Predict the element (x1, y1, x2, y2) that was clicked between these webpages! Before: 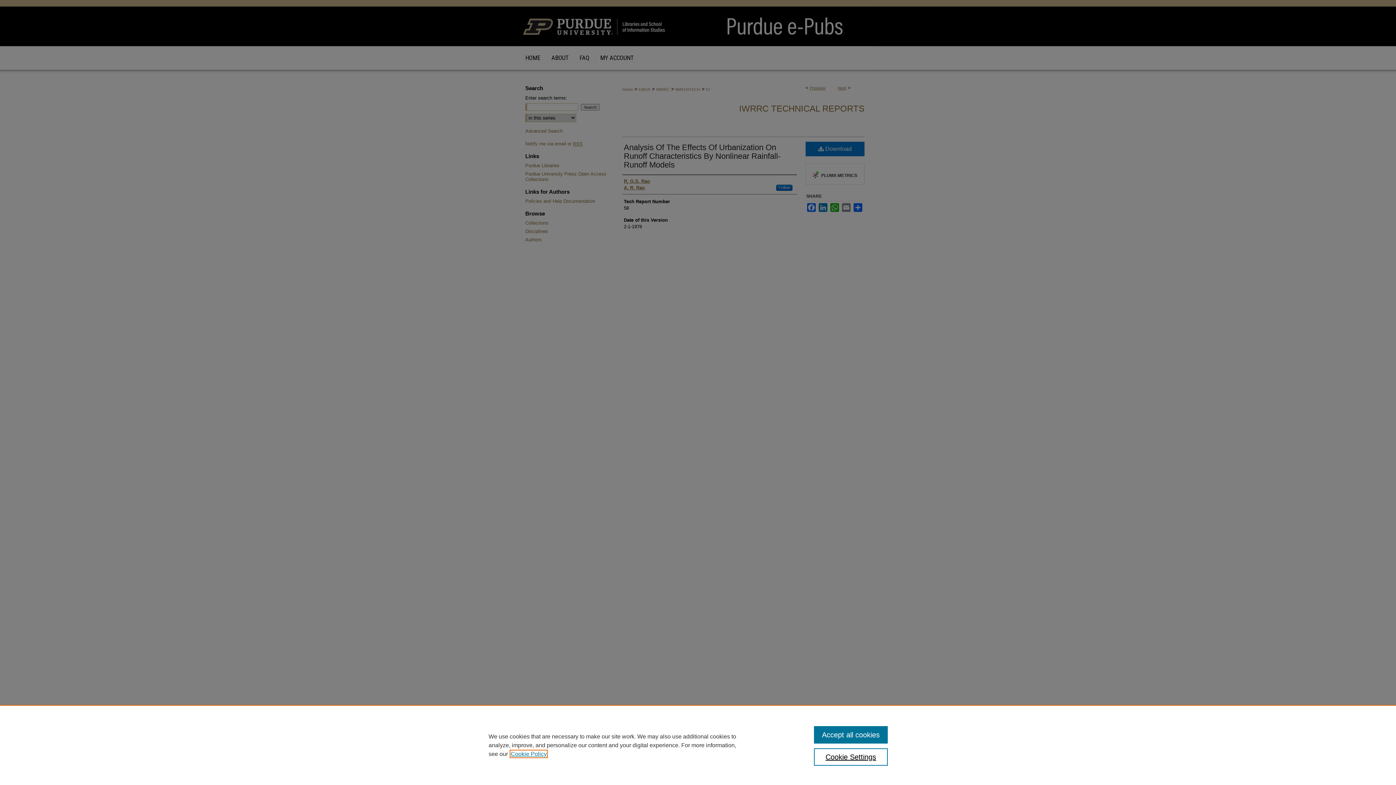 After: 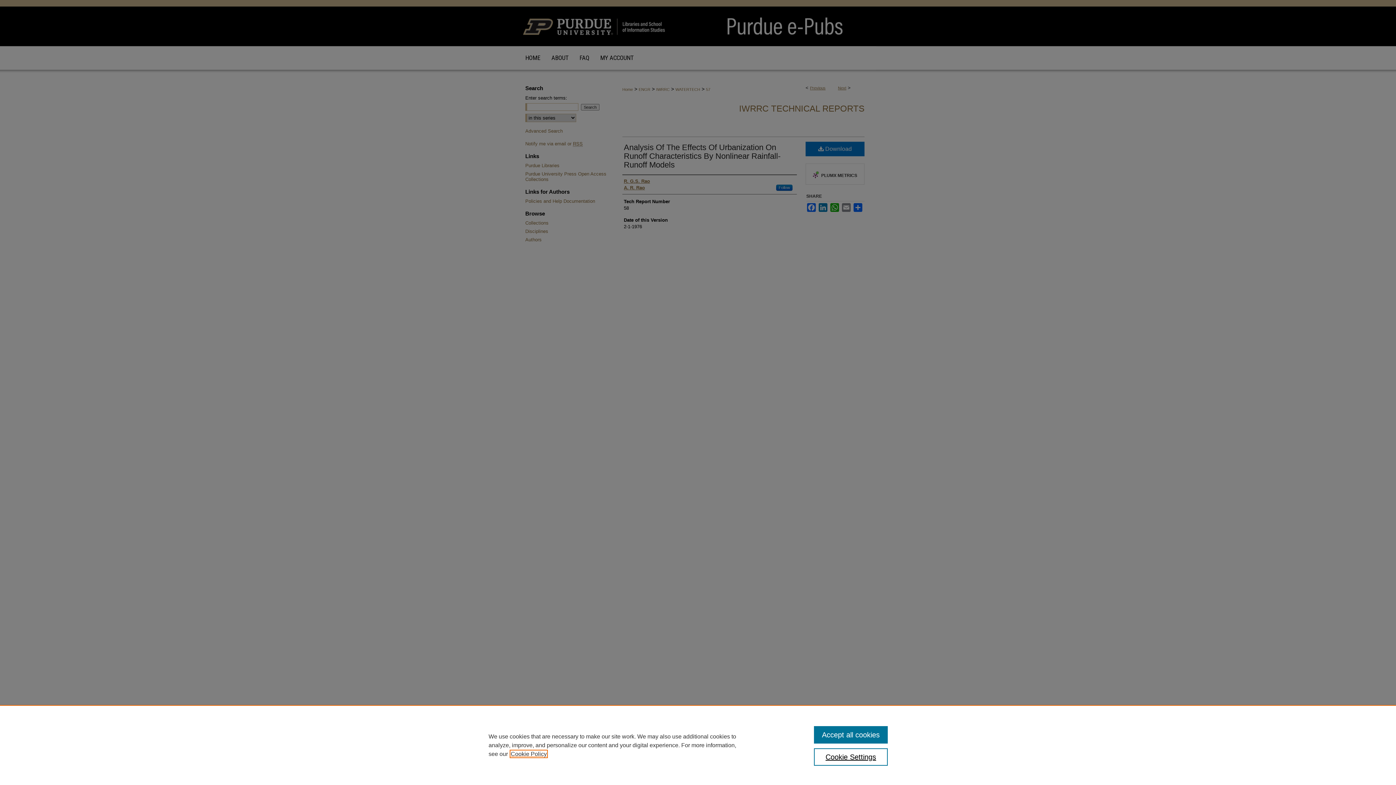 Action: bbox: (510, 751, 546, 757) label: , opens in a new tab